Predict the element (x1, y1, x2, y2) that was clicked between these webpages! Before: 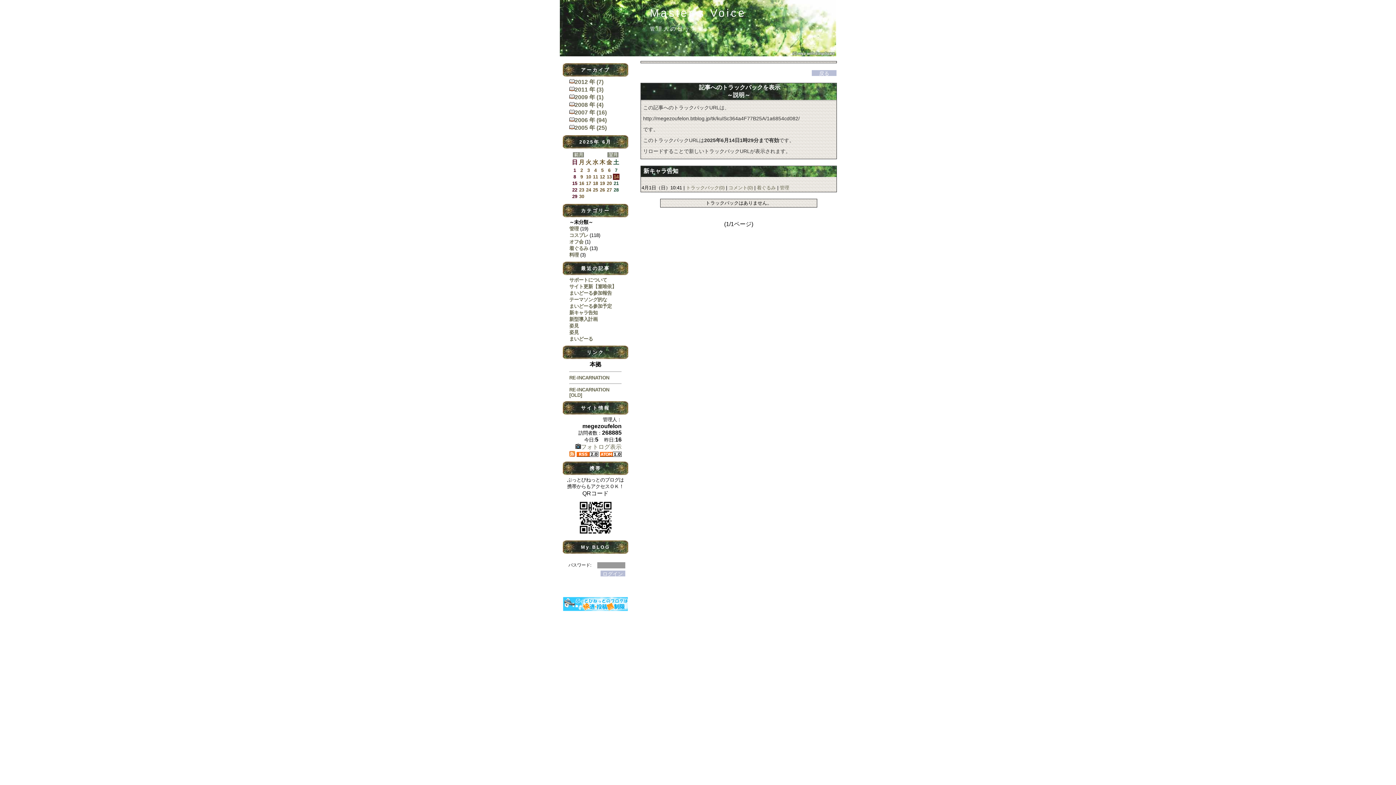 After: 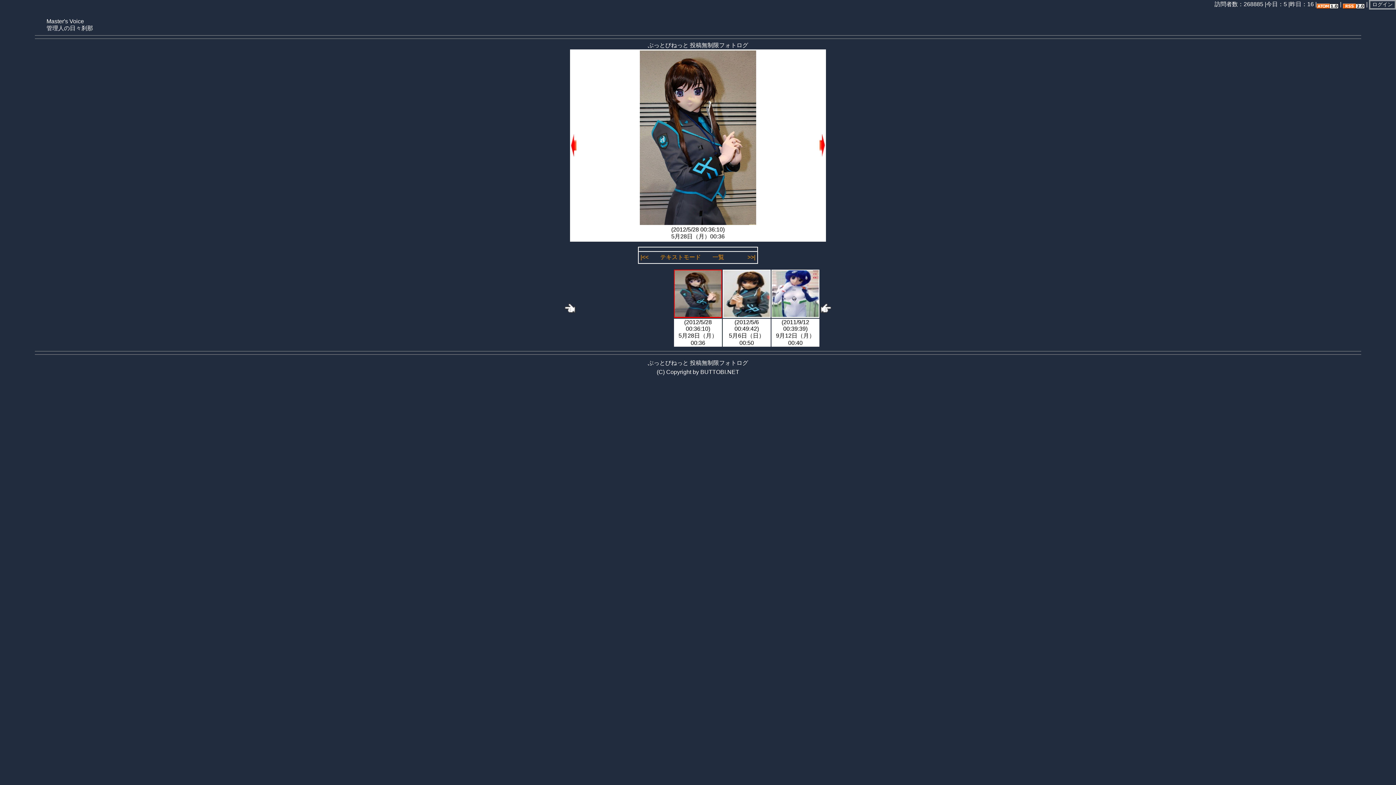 Action: bbox: (575, 444, 621, 450) label: フォトログ表示